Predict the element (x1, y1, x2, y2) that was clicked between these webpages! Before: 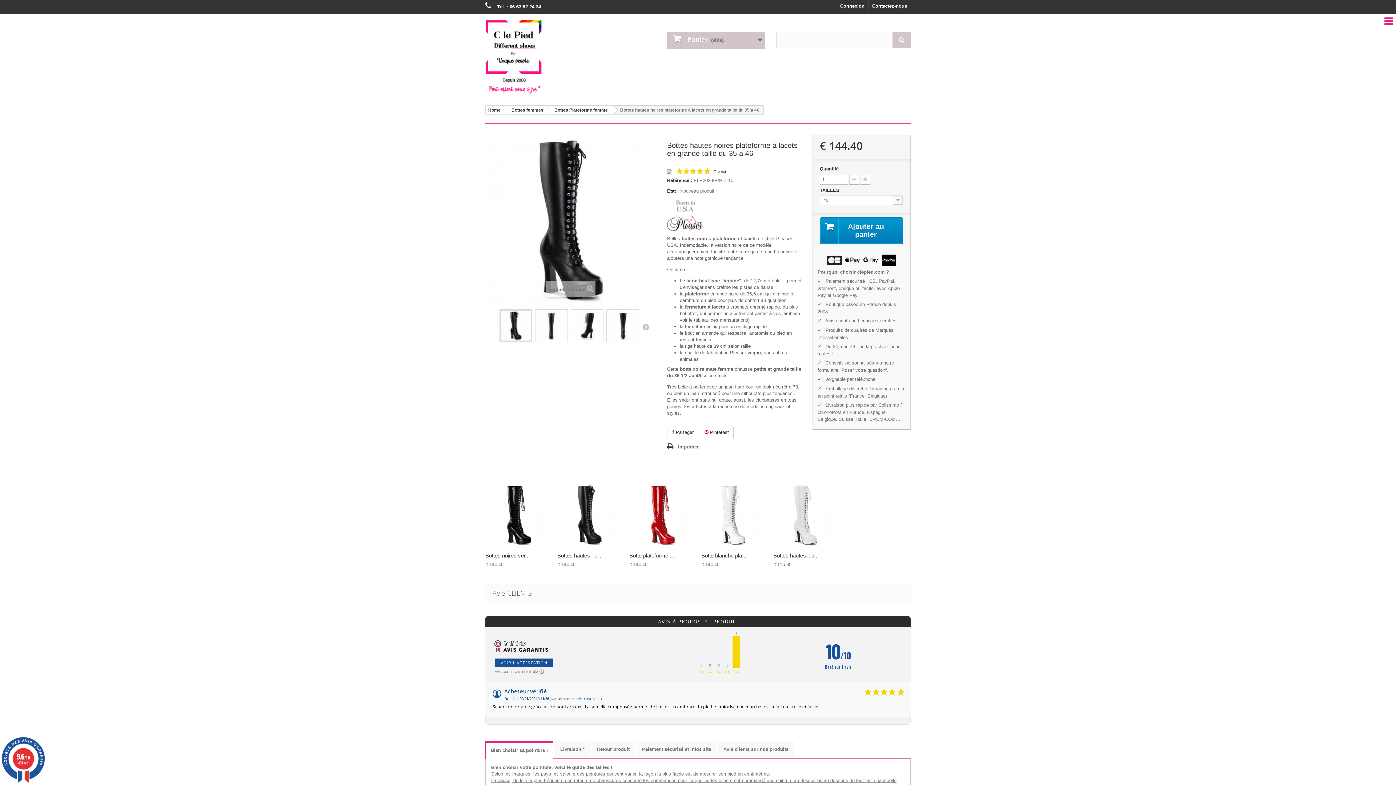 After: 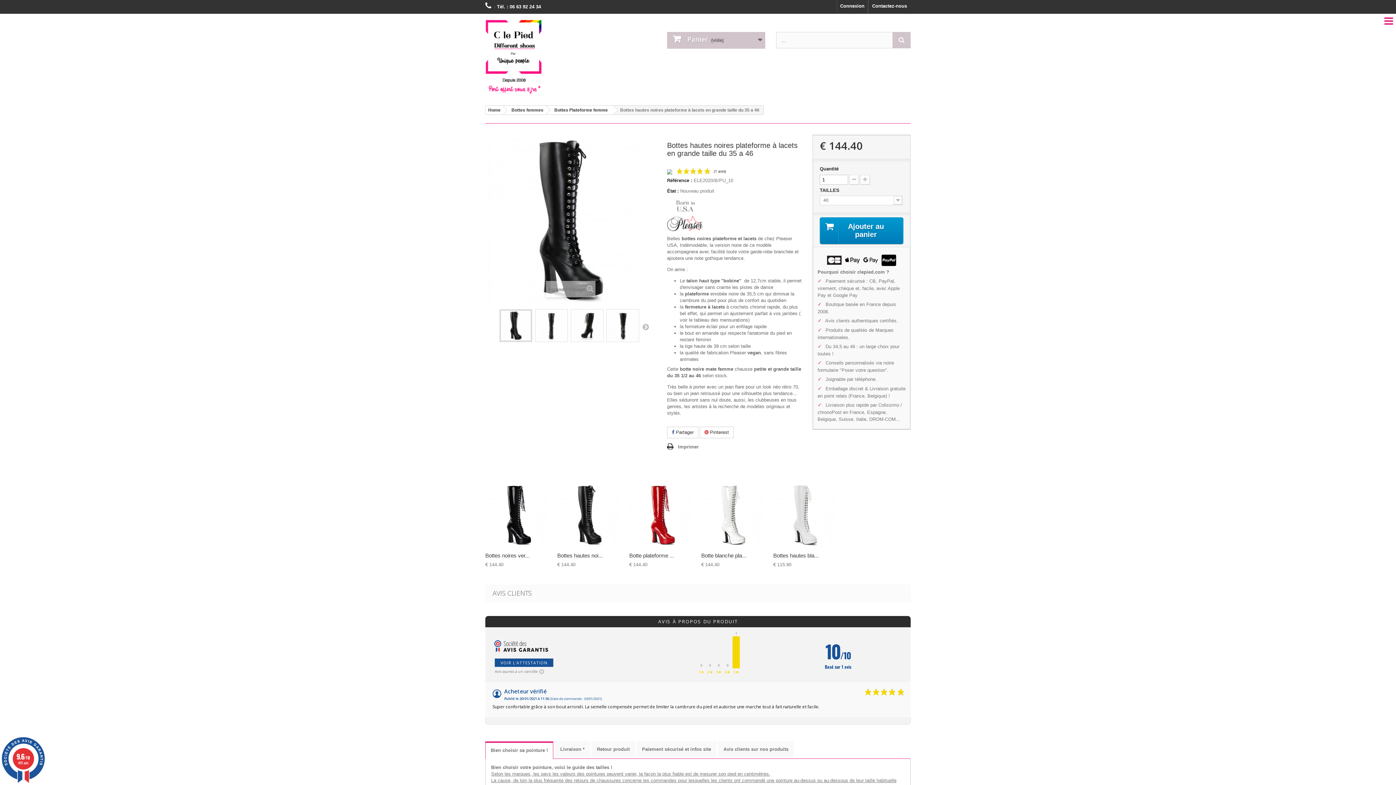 Action: label: Bottes hautes noi... bbox: (557, 552, 602, 559)